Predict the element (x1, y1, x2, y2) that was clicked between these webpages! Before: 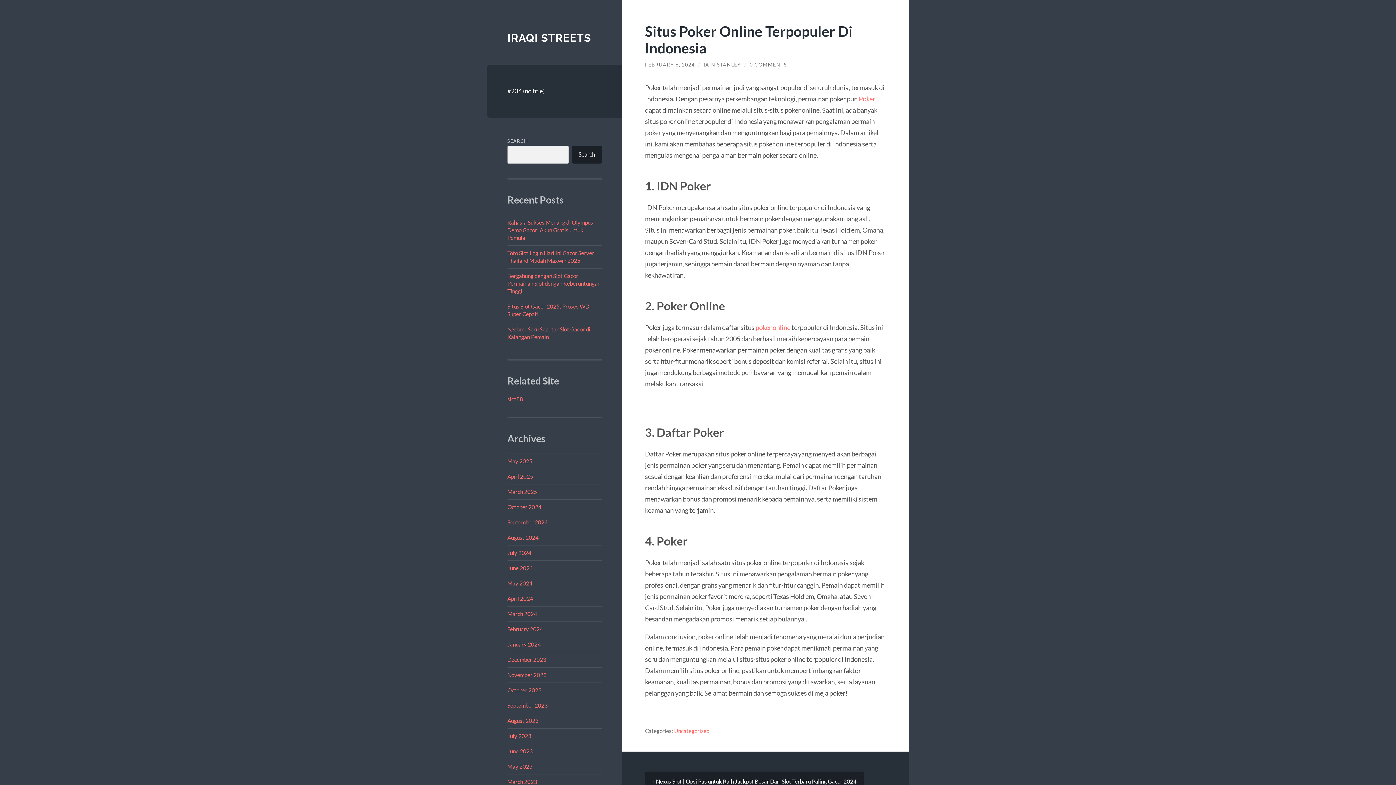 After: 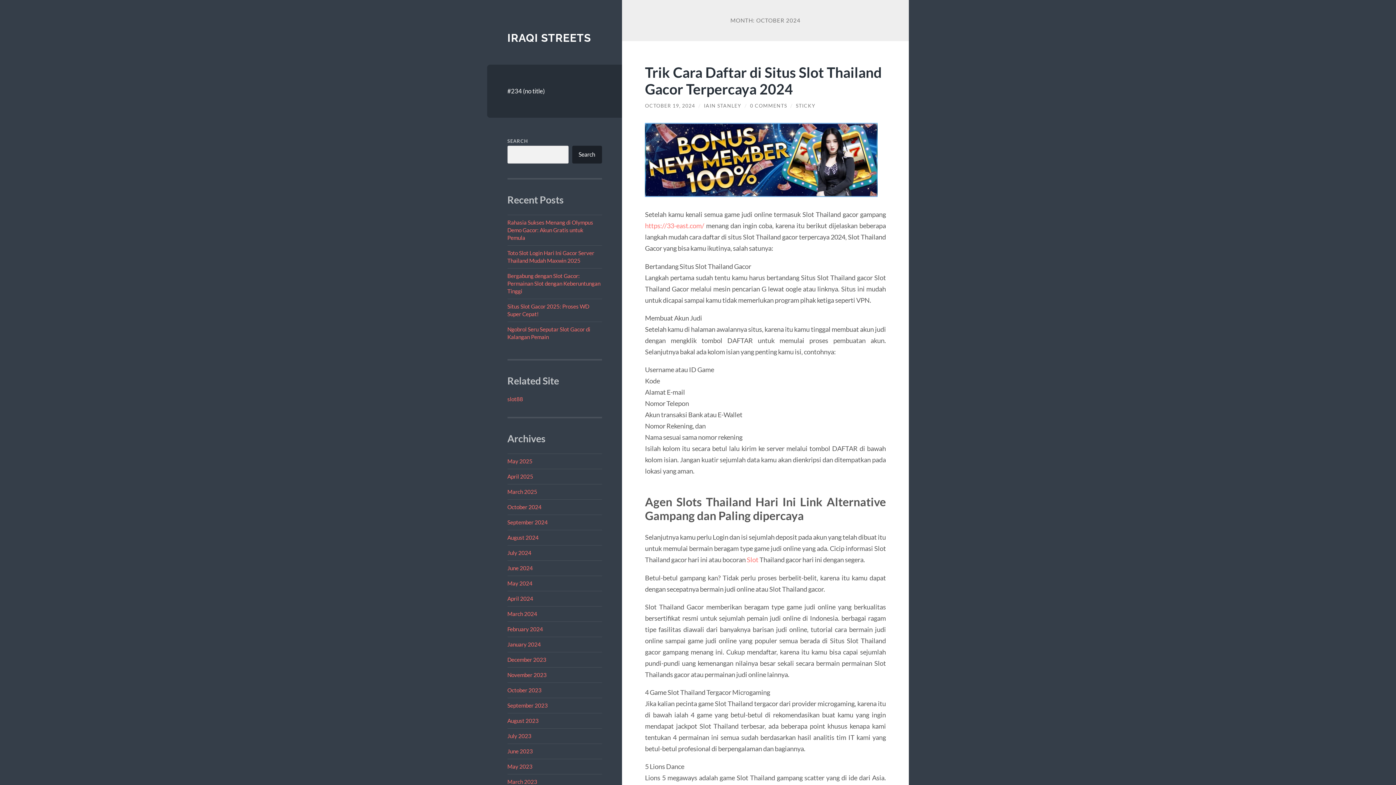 Action: bbox: (507, 503, 541, 510) label: October 2024